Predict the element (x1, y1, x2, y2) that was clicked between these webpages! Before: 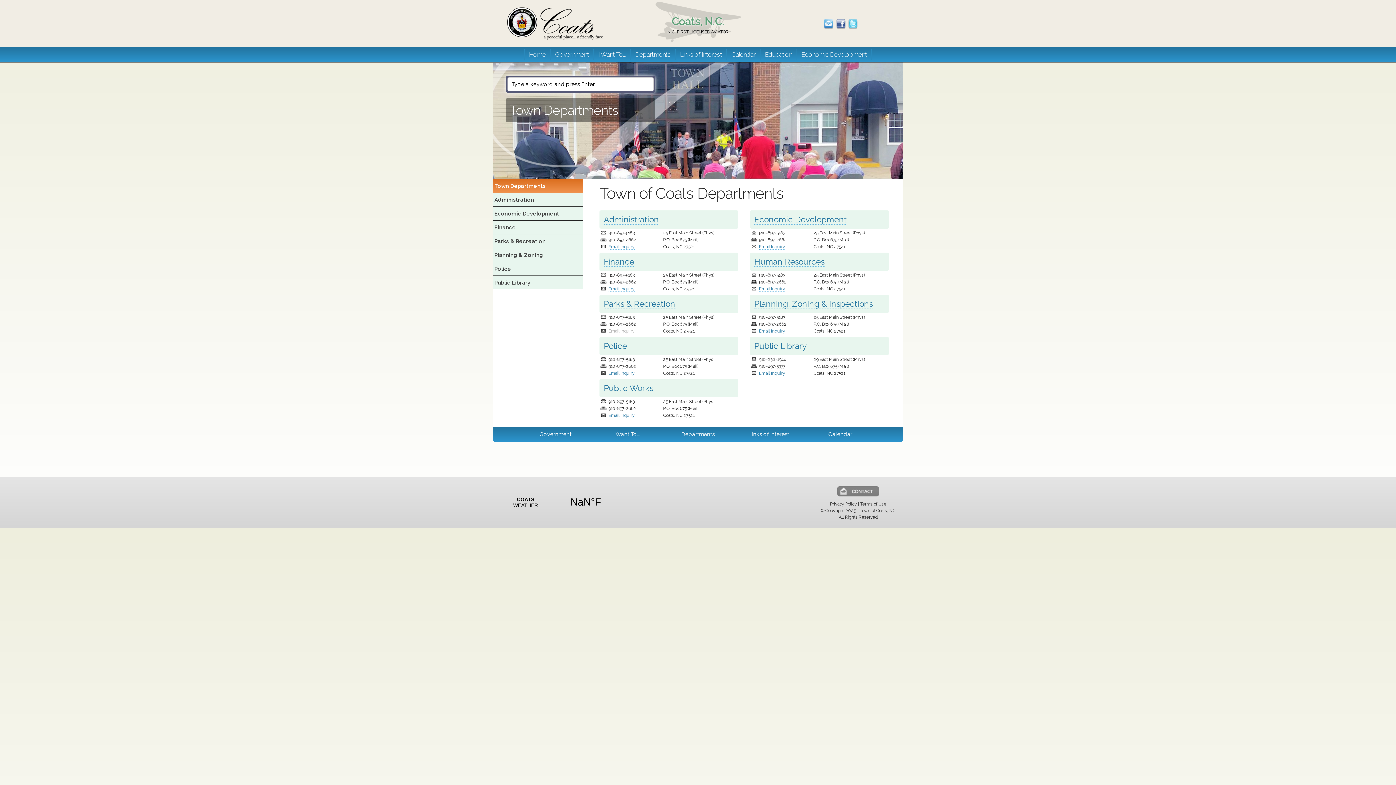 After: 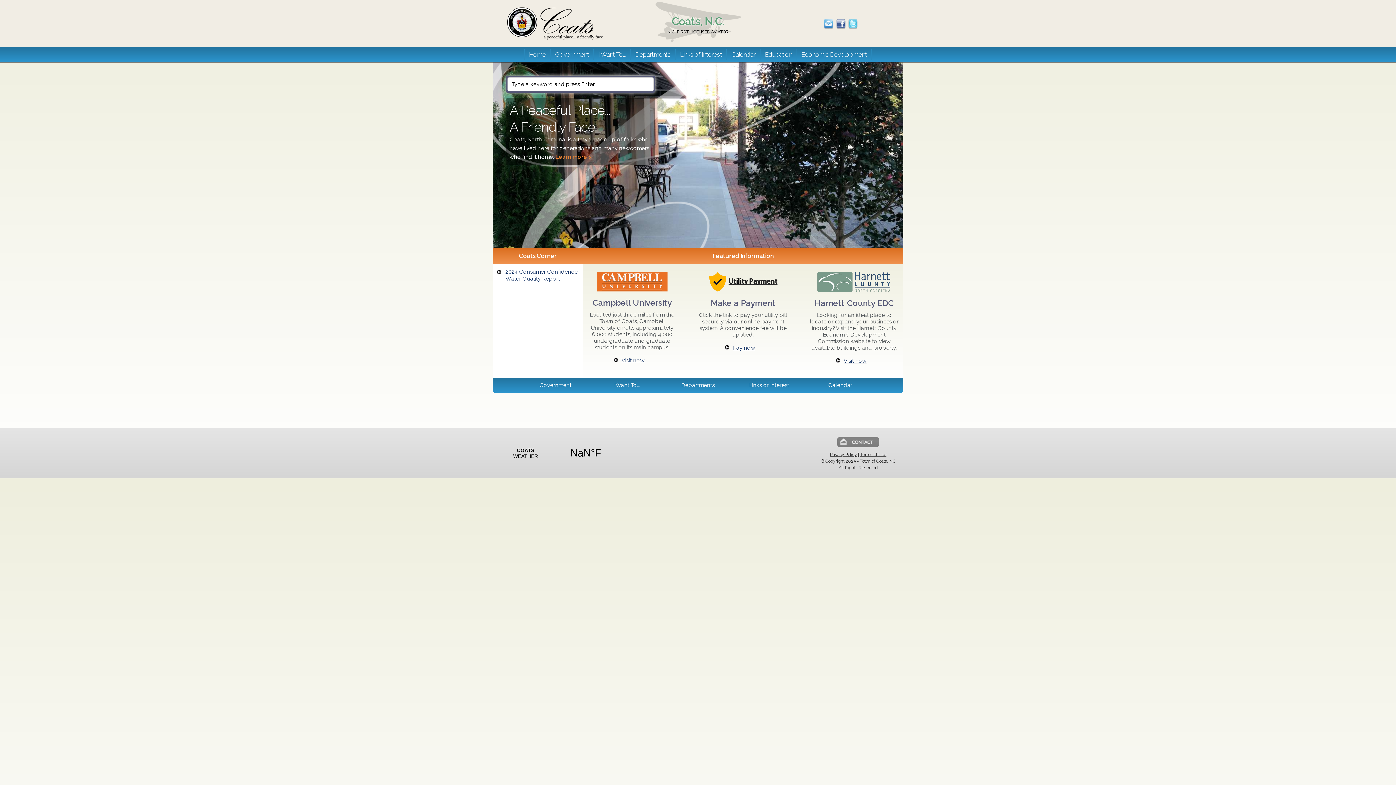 Action: bbox: (506, 38, 604, 45)